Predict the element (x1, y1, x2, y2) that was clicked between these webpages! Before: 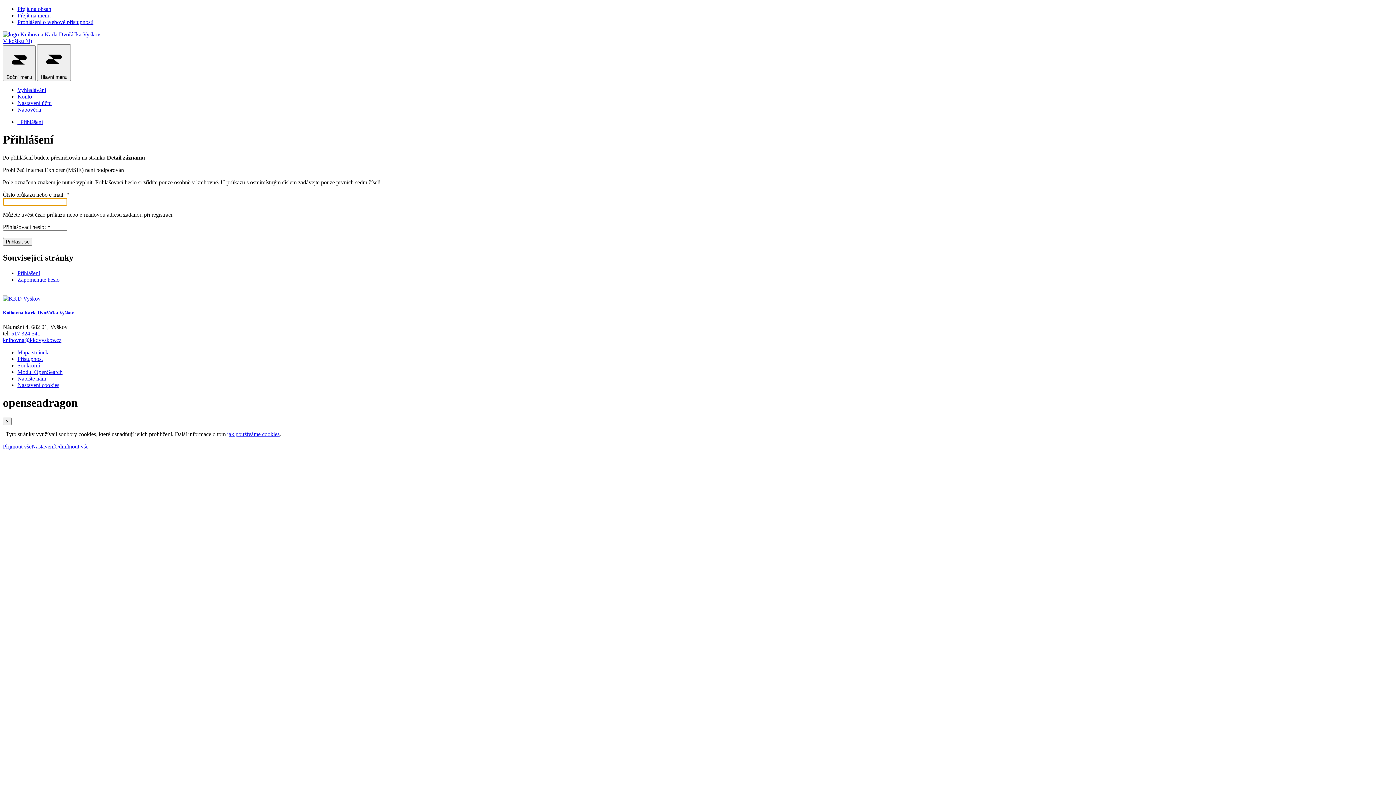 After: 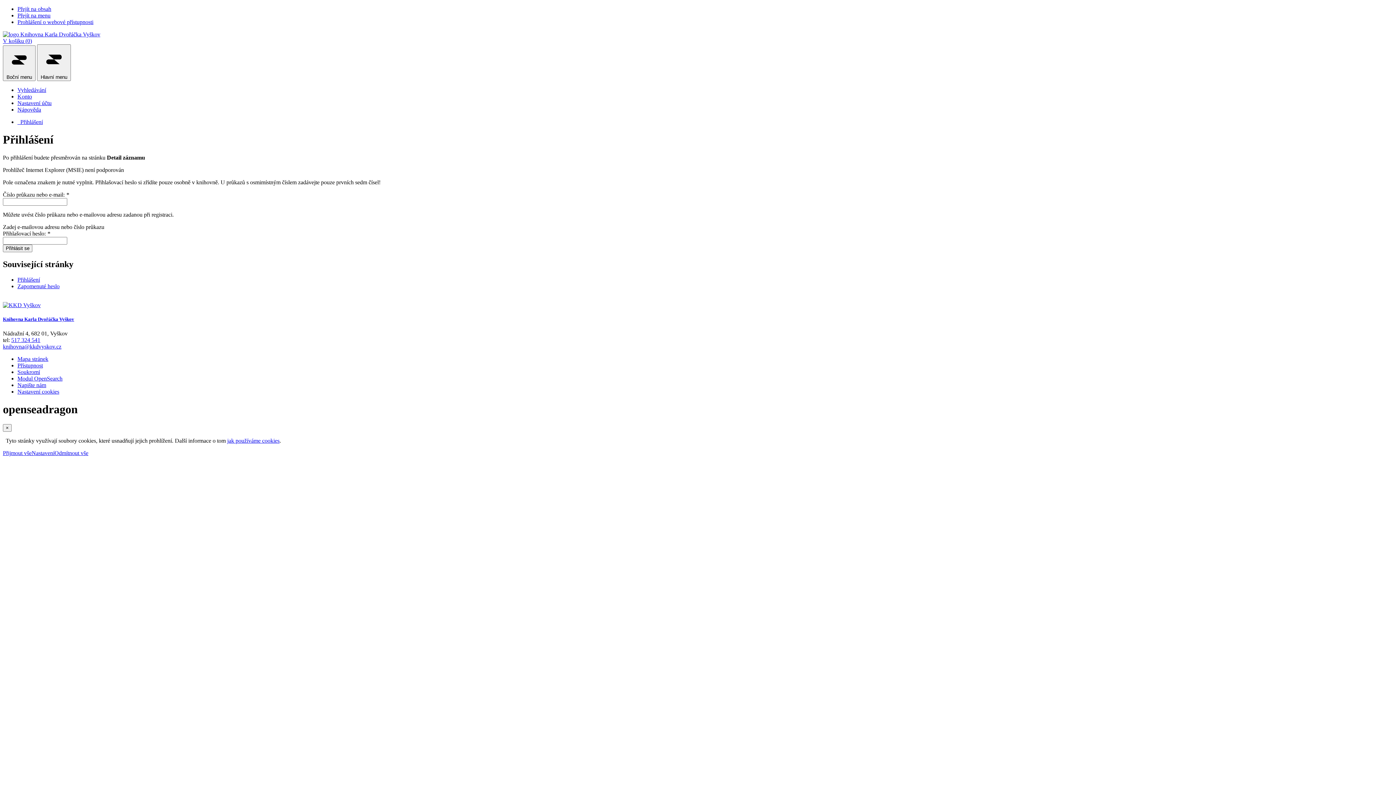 Action: label: Možnost doplnit do webového prohlížece vyhledávací modul na vyhledávaní v online katalogu bbox: (17, 369, 62, 375)